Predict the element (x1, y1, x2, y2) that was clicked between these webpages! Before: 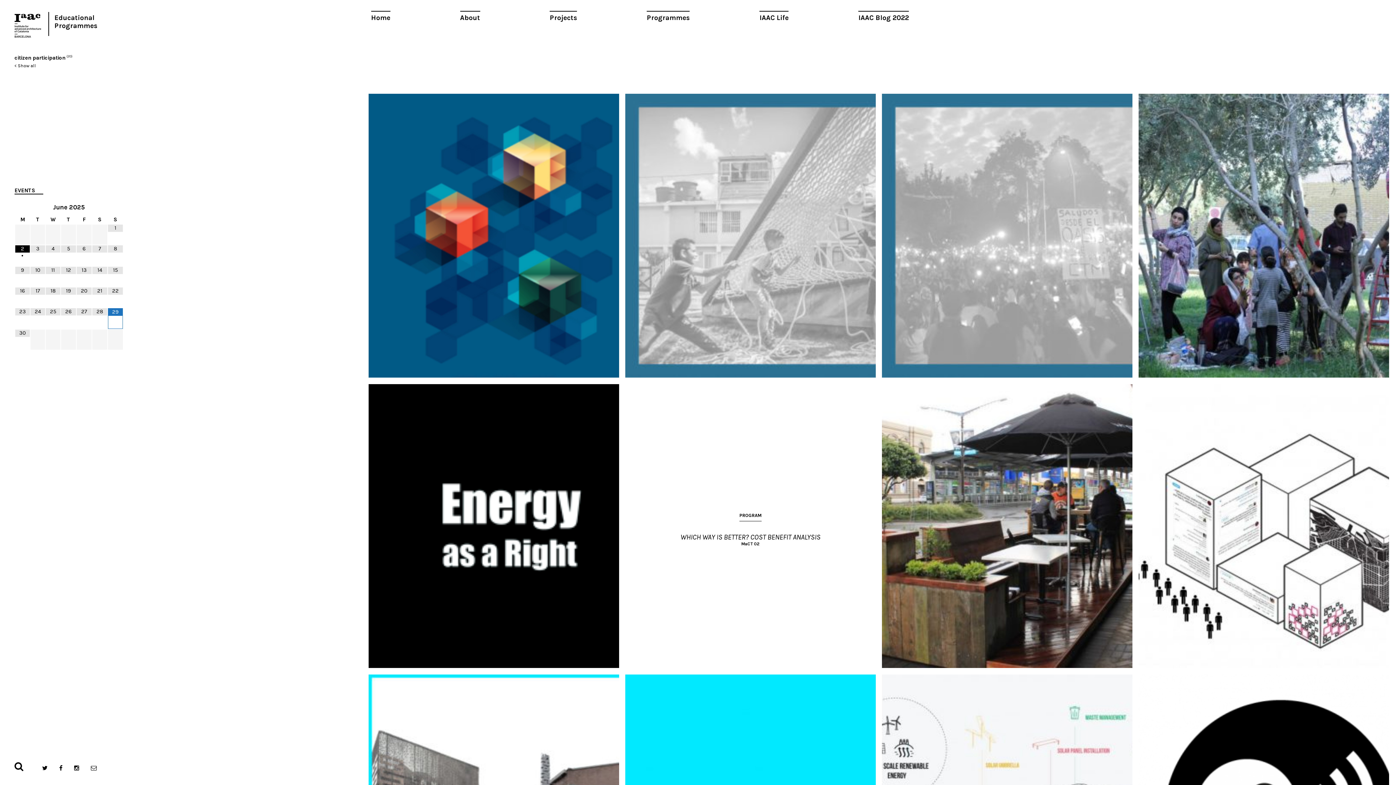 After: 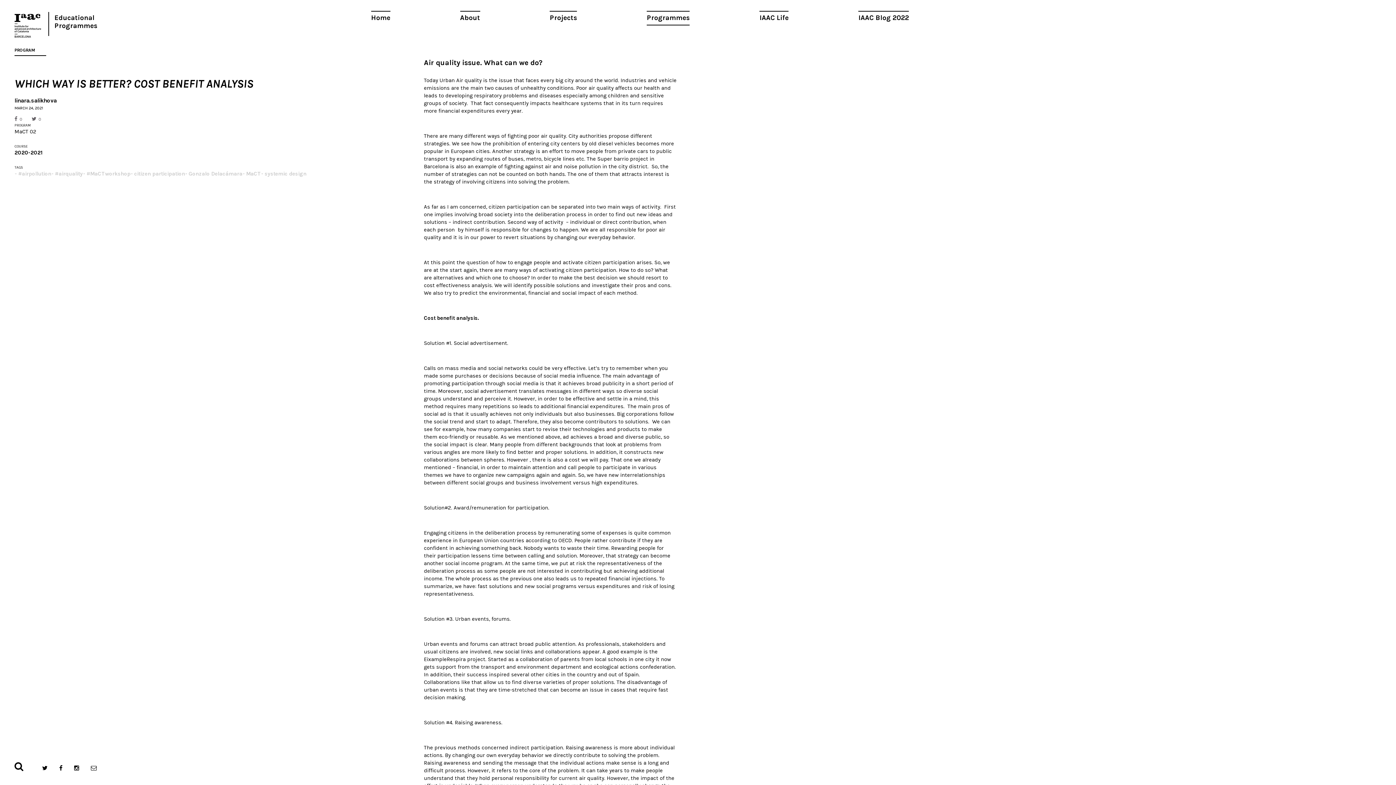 Action: bbox: (625, 384, 875, 674) label: PROGRAM
WHICH WAY IS BETTER? COST BENEFIT ANALYSIS
MaCT 02